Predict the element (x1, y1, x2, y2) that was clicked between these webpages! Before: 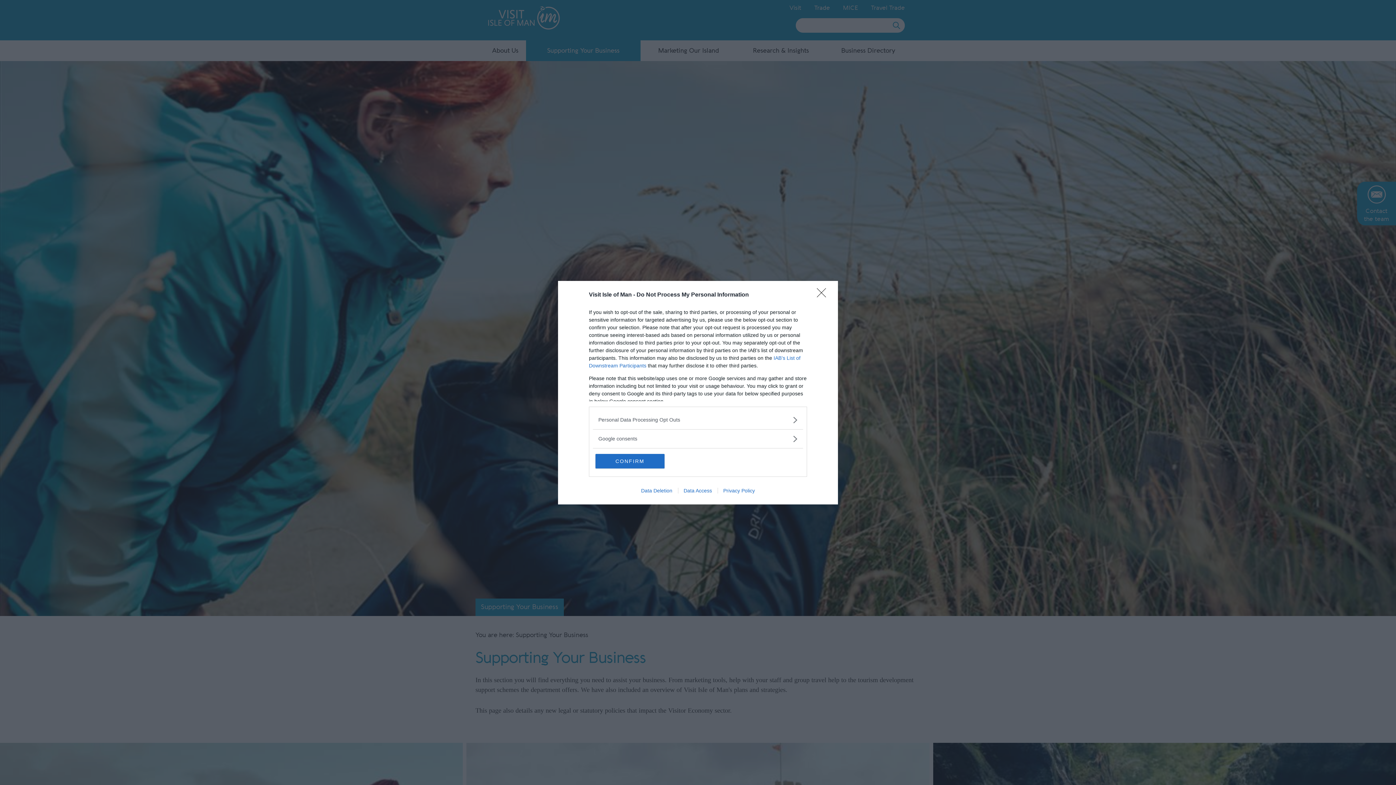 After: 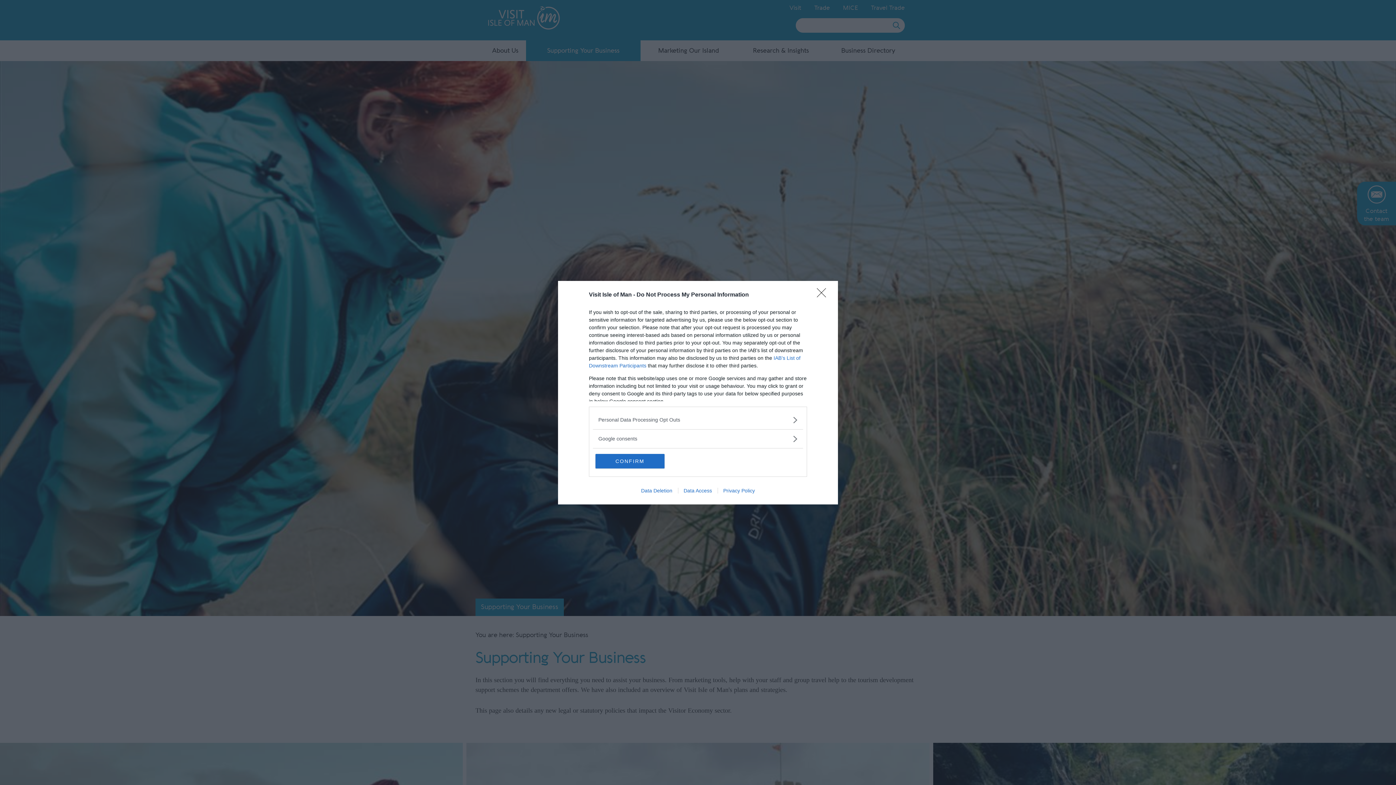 Action: label: Data Deletion bbox: (635, 487, 678, 493)